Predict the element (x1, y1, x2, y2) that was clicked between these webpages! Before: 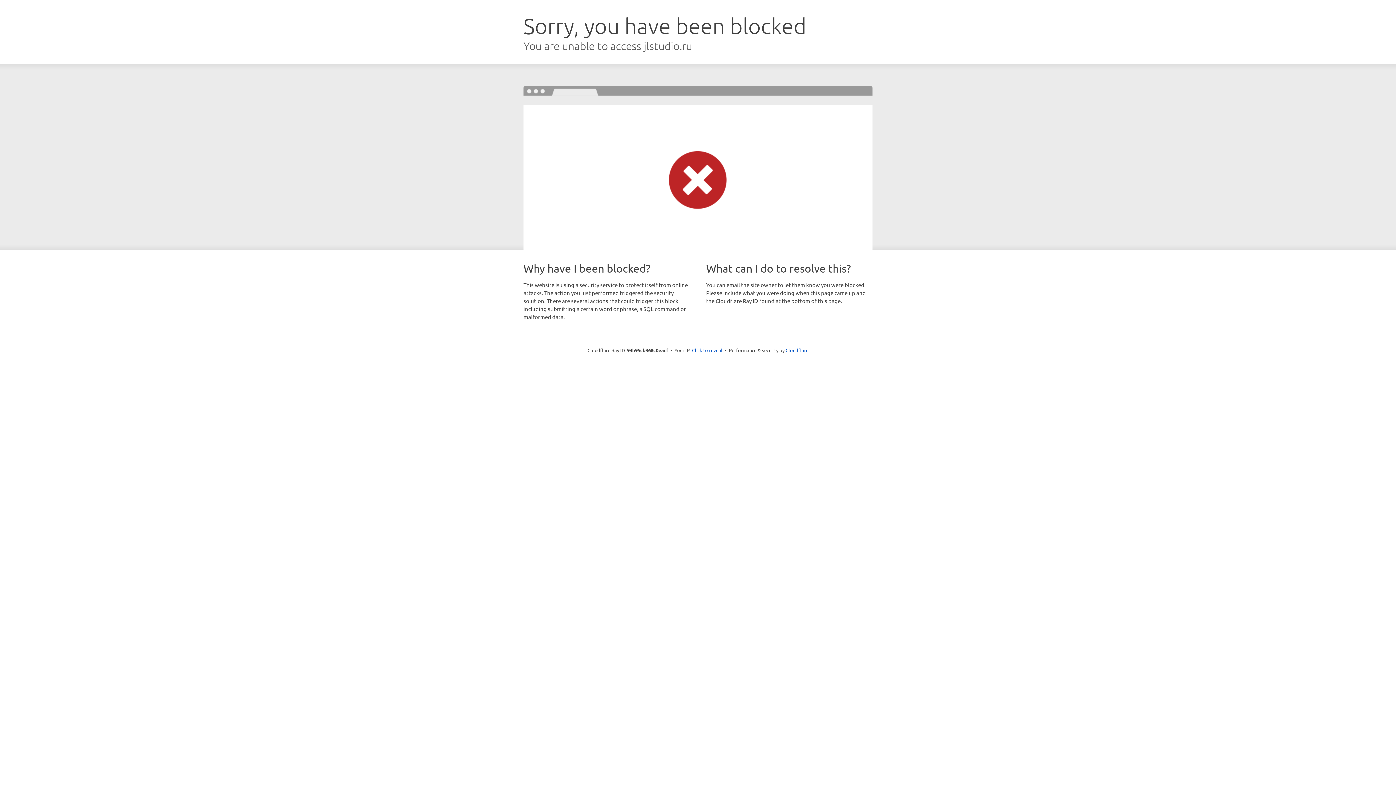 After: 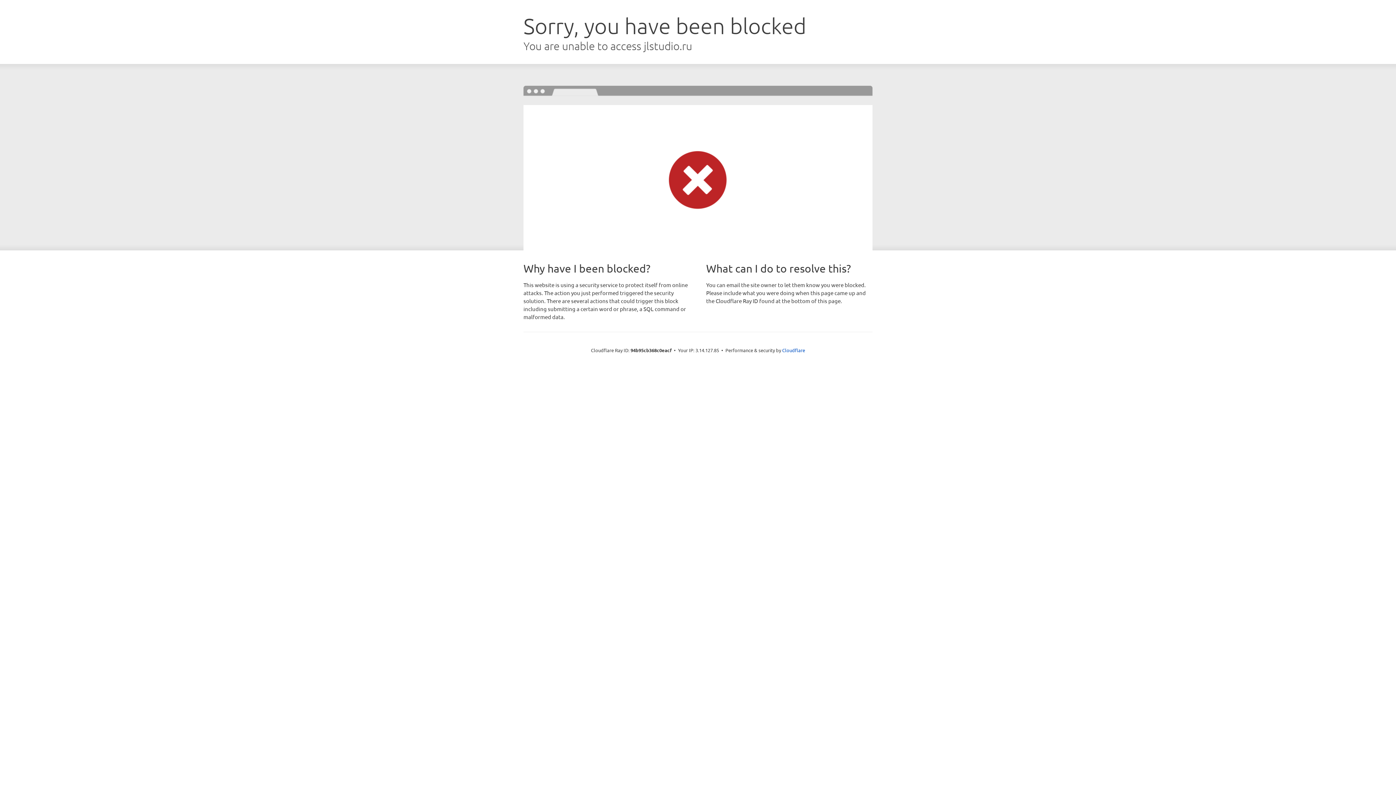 Action: bbox: (692, 346, 722, 353) label: Click to reveal